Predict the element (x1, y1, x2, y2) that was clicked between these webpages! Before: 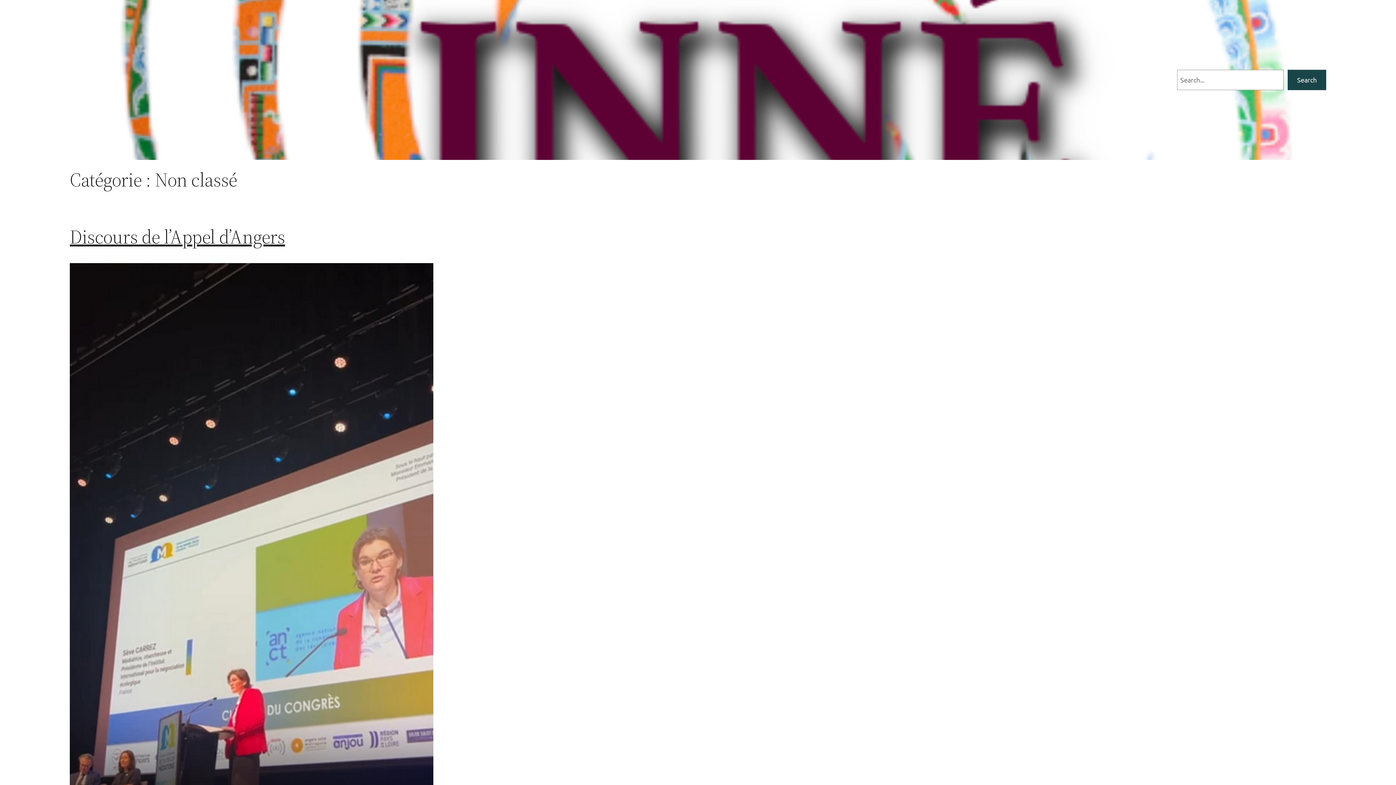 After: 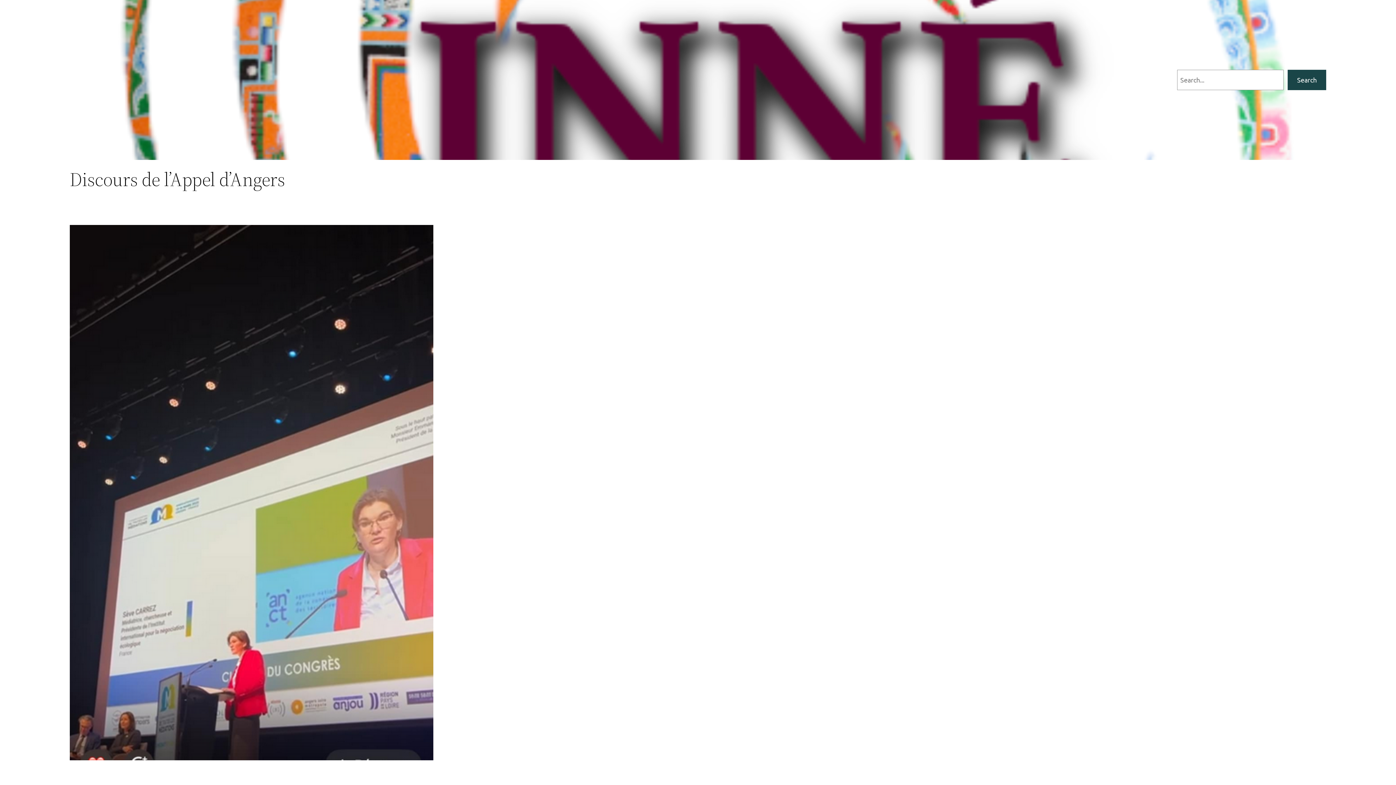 Action: bbox: (69, 226, 285, 247) label: Discours de l’Appel d’Angers